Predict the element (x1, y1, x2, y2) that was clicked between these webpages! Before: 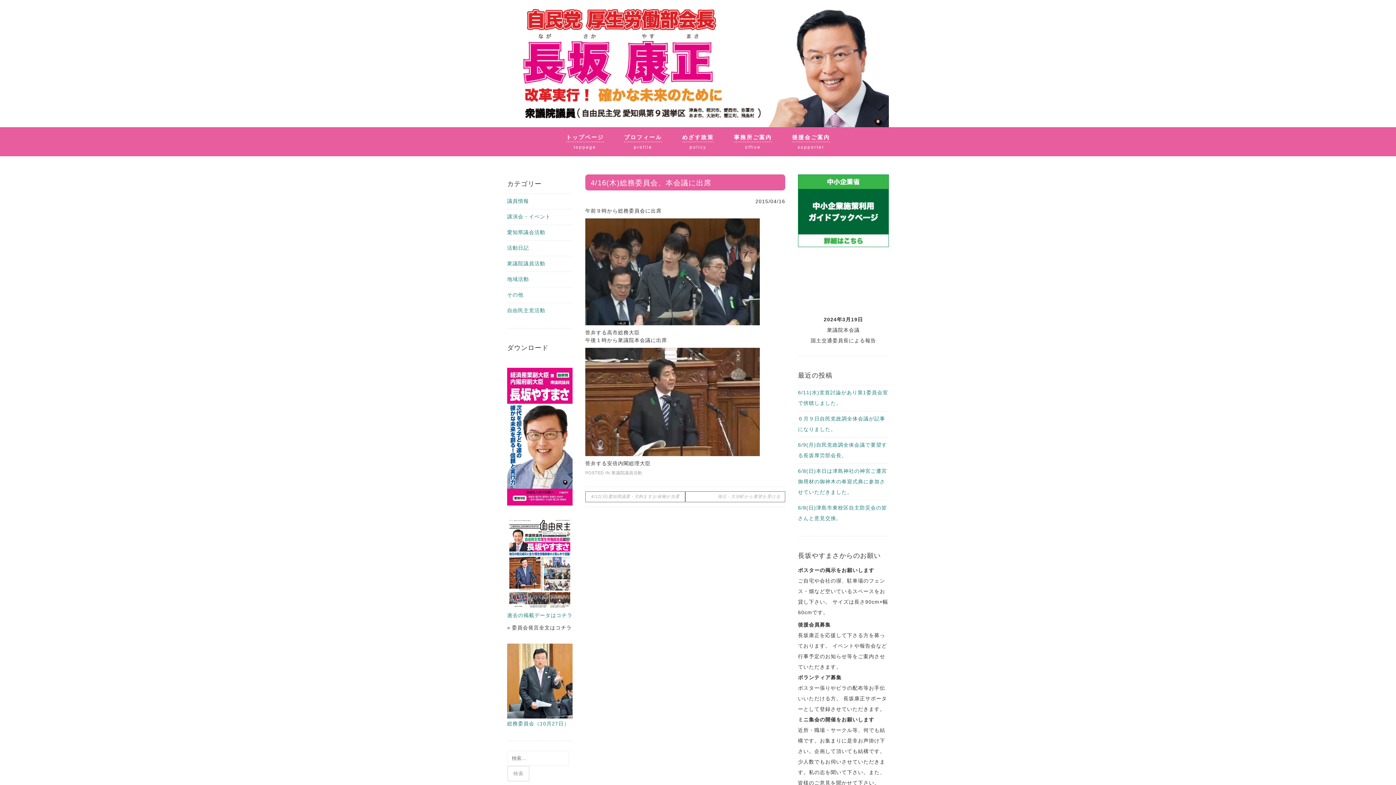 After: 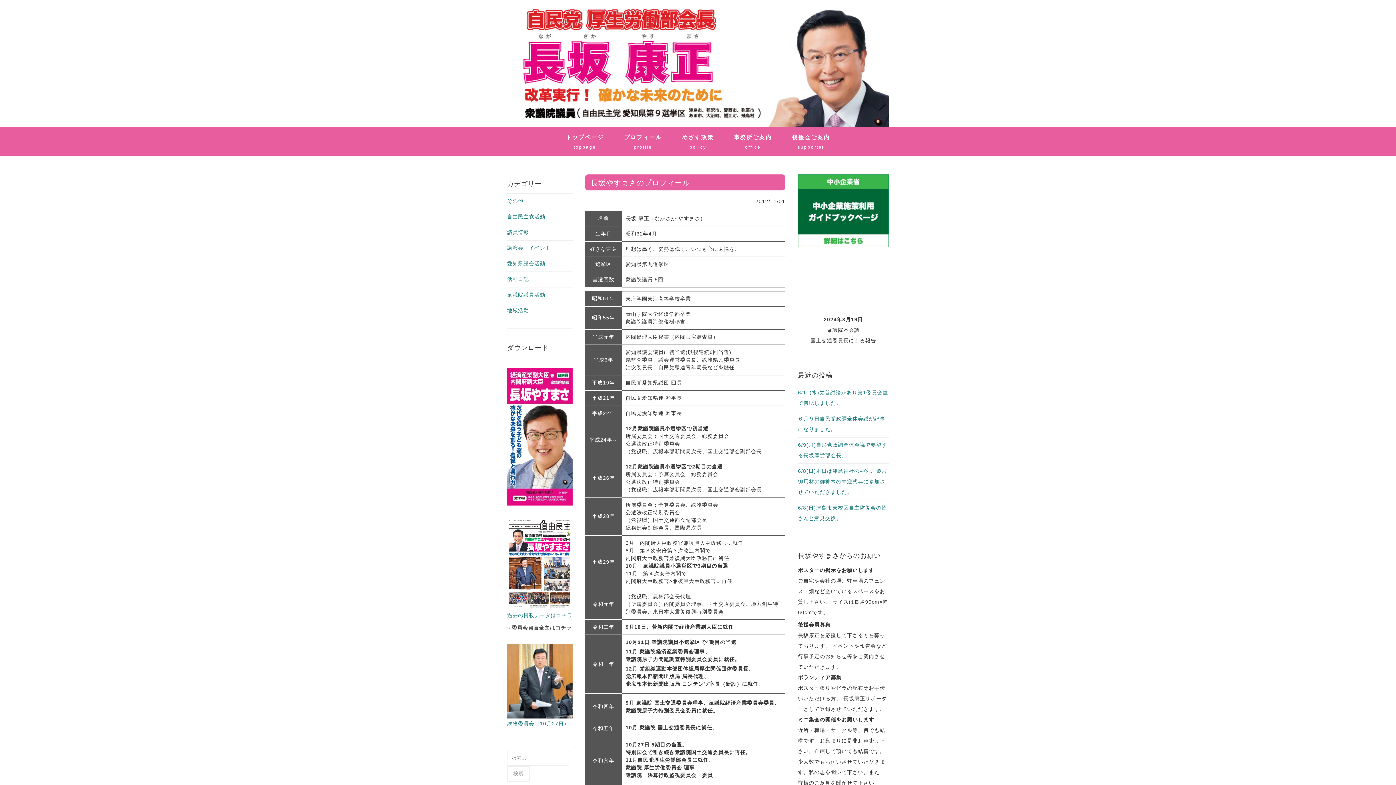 Action: label: プロフィール
profile bbox: (624, 135, 662, 149)